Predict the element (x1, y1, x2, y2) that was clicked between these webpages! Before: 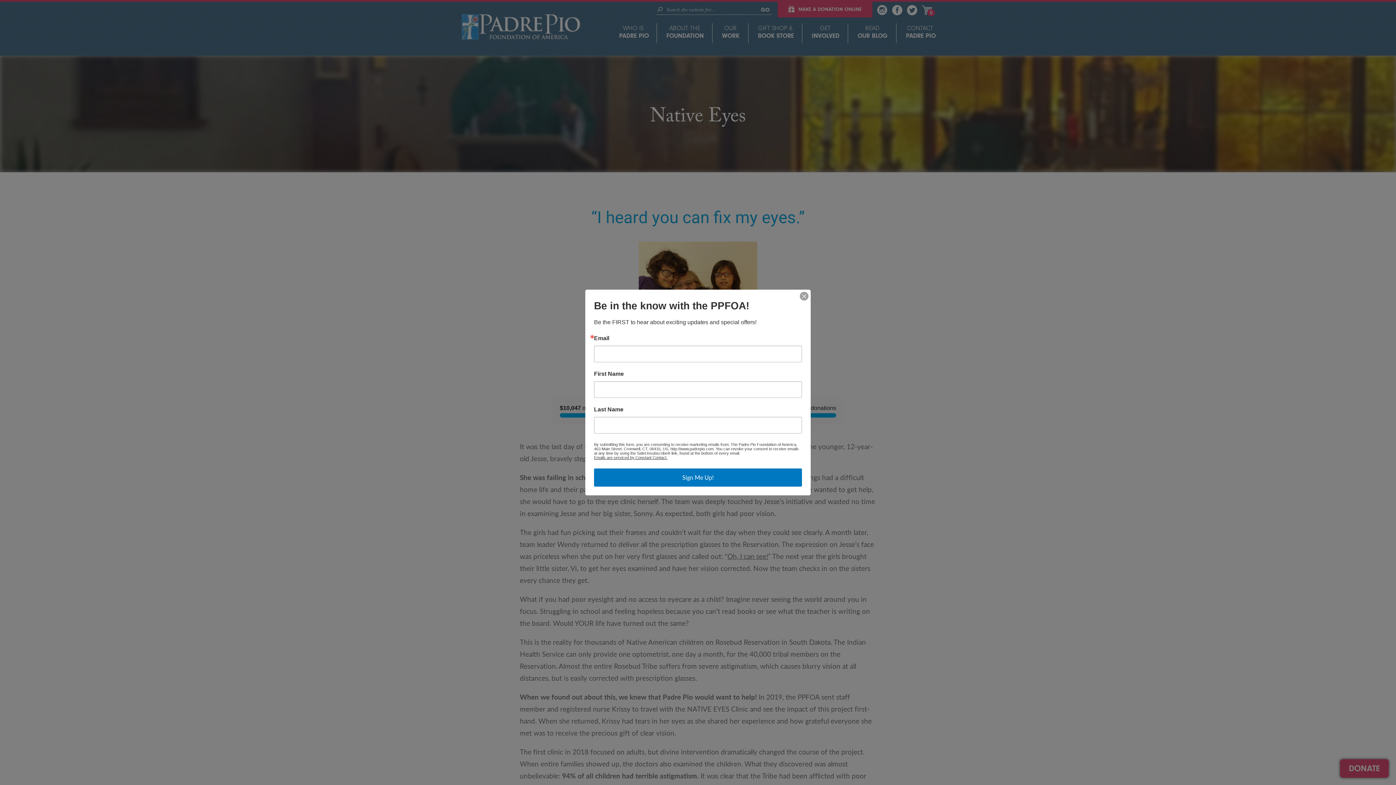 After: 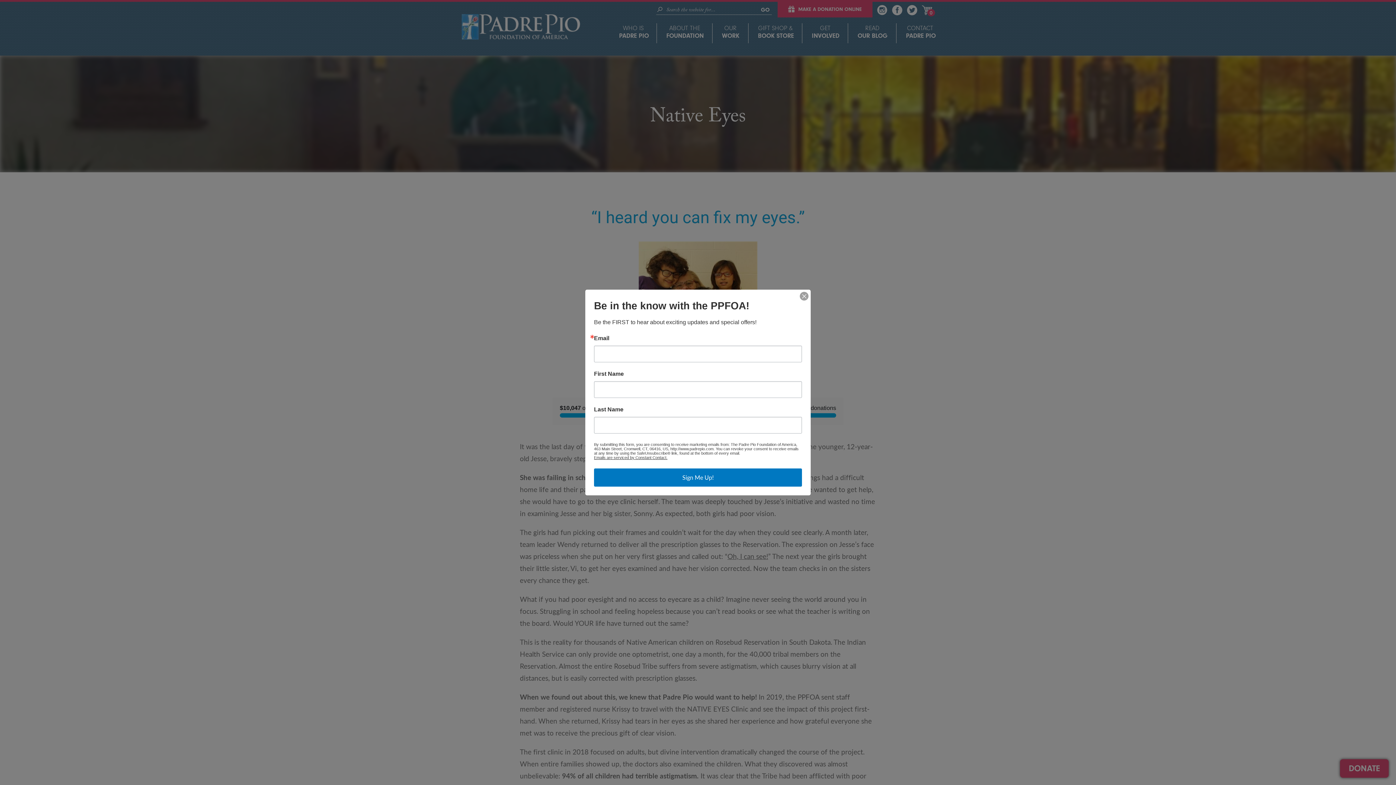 Action: label: Emails are serviced by Constant Contact. bbox: (594, 455, 667, 460)